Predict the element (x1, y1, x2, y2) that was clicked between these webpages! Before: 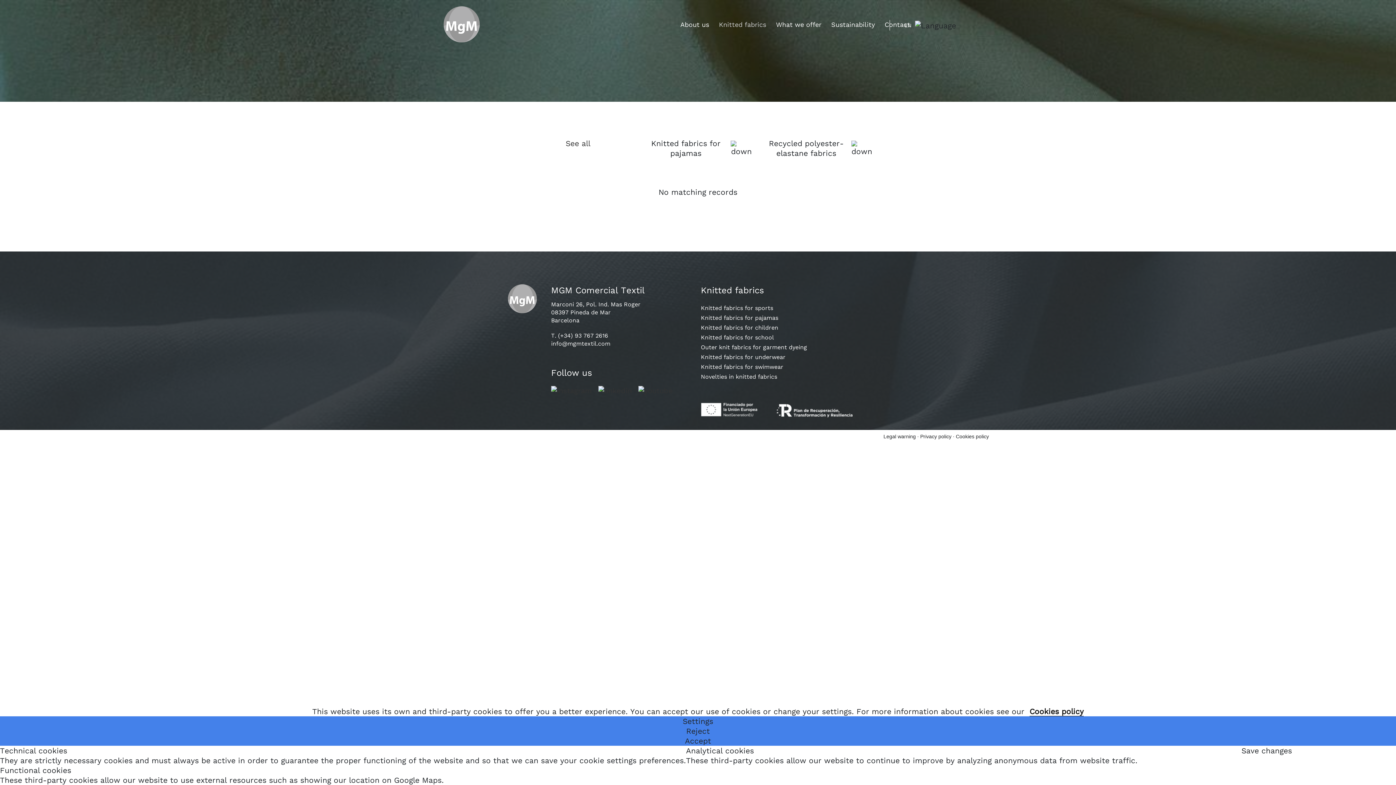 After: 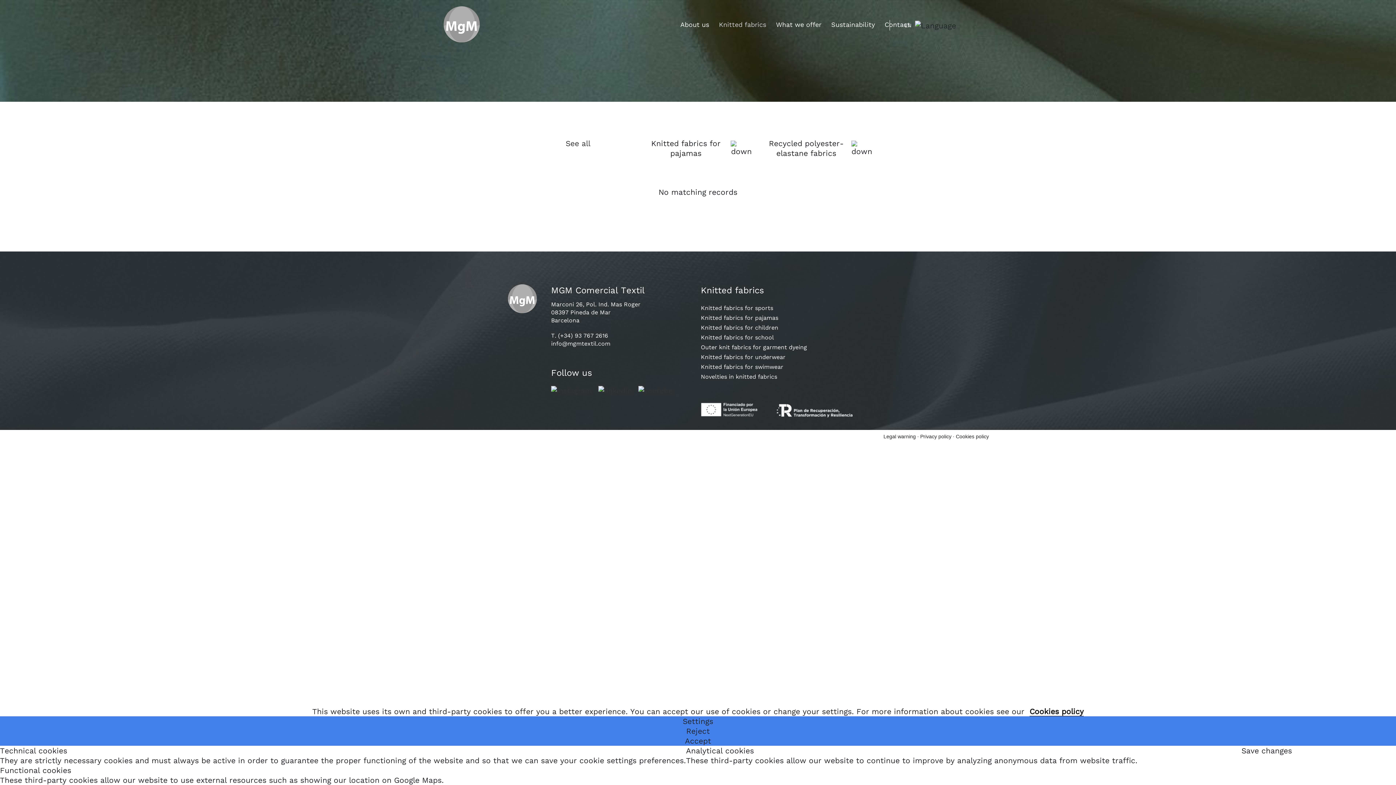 Action: bbox: (598, 385, 638, 394)